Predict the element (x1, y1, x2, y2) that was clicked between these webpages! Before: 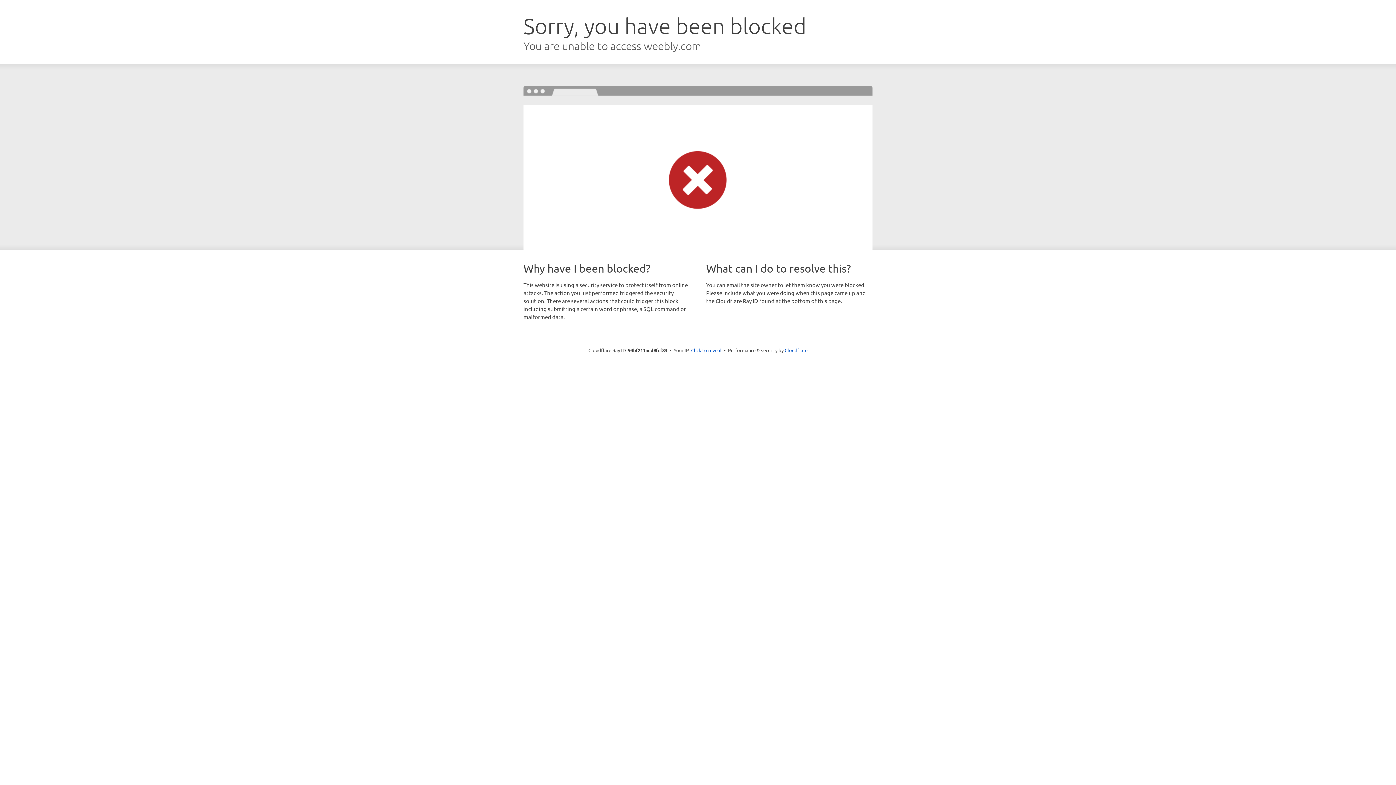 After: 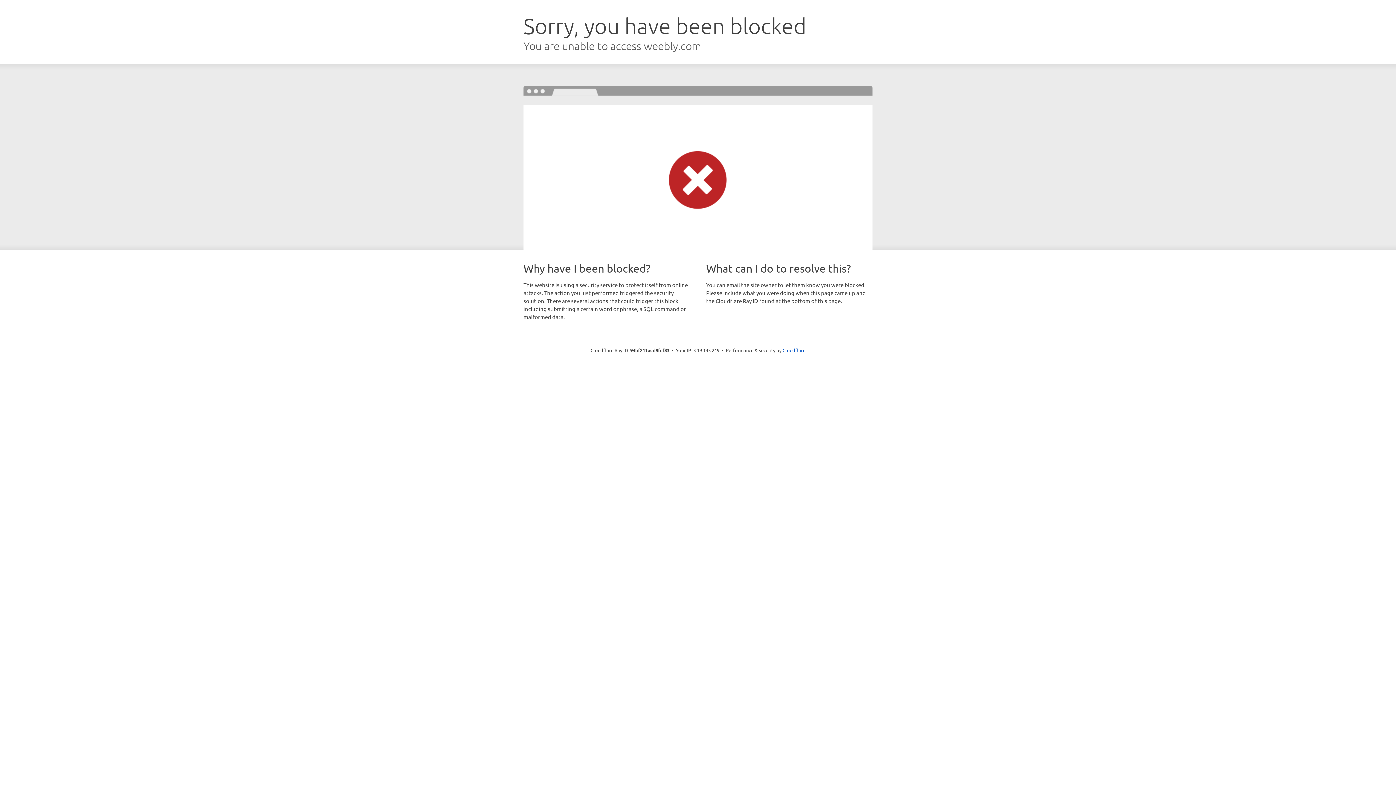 Action: label: Click to reveal bbox: (691, 346, 721, 353)